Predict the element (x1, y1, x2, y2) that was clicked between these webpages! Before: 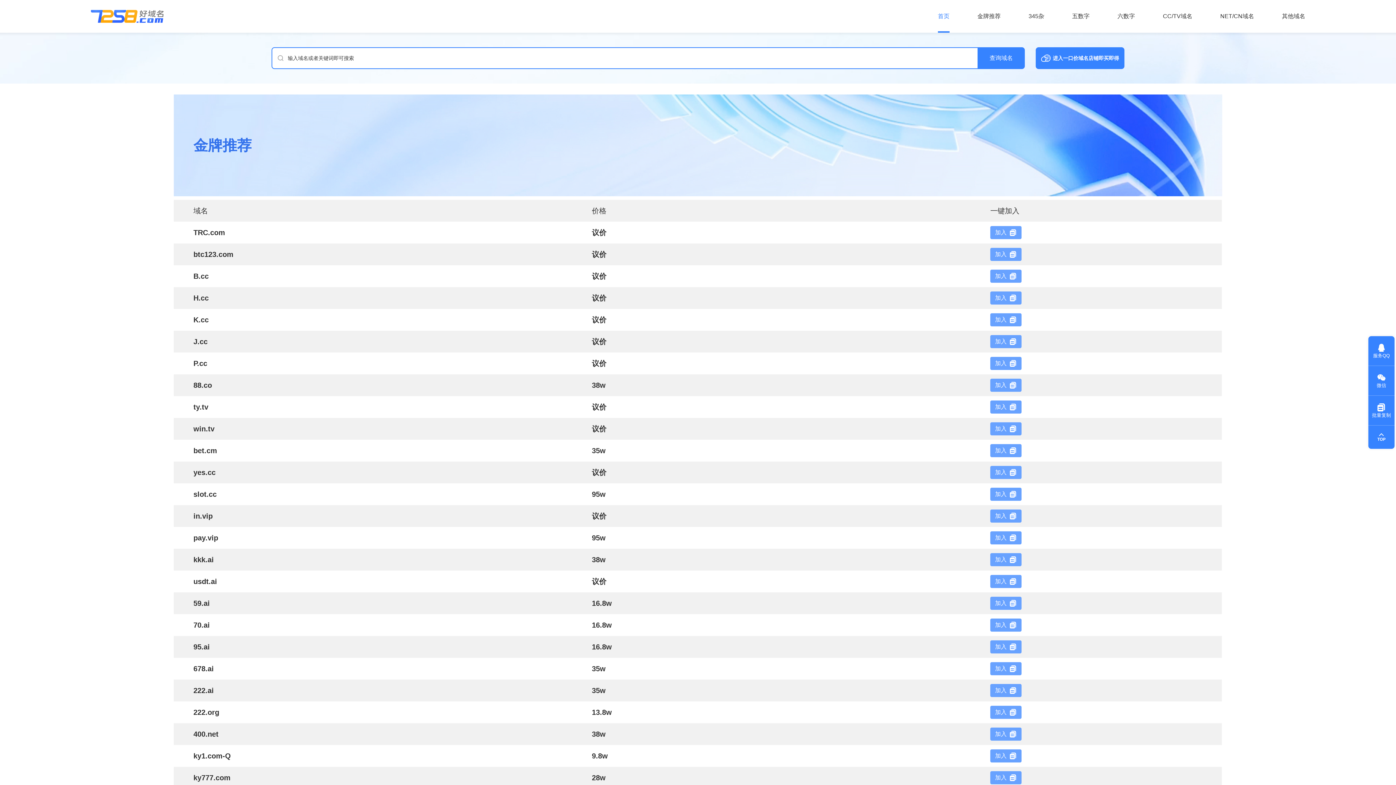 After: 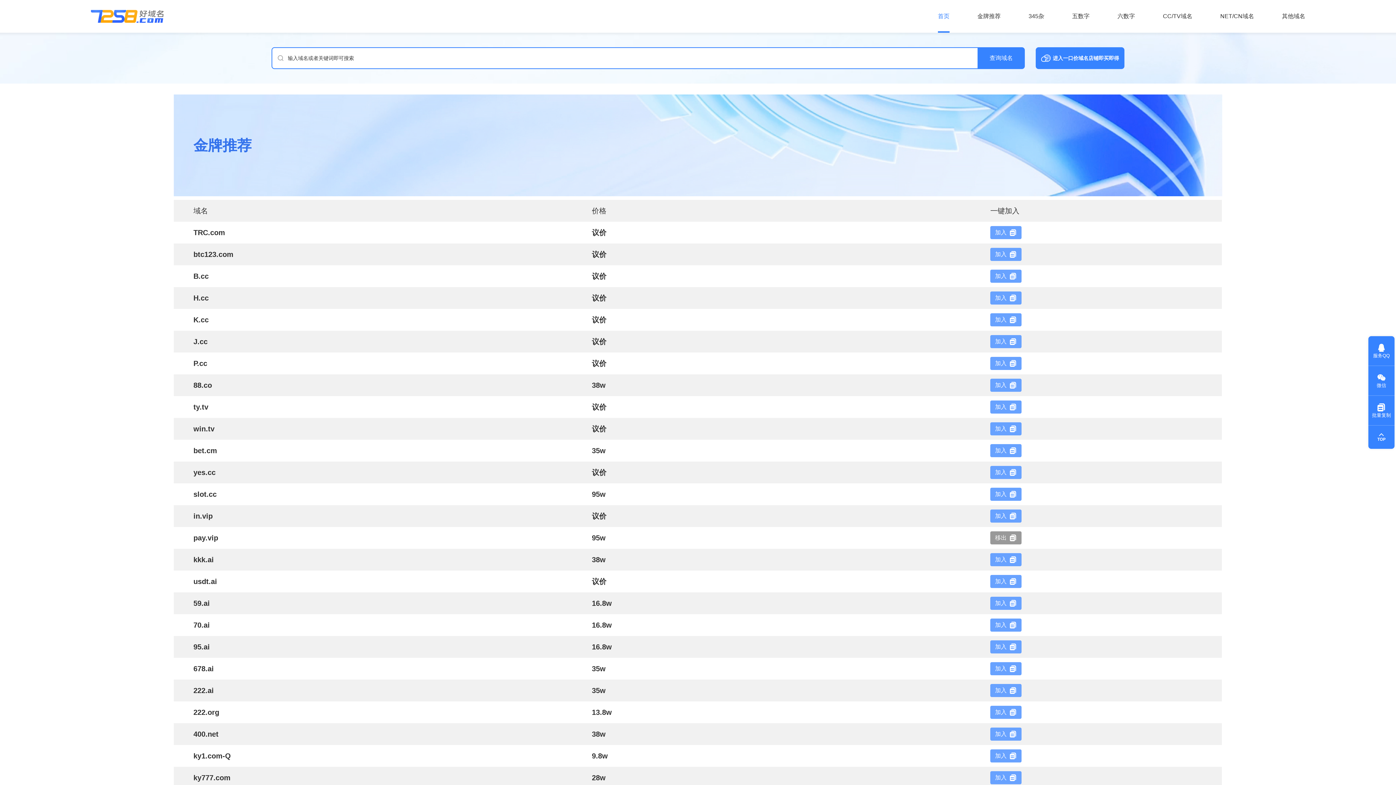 Action: bbox: (990, 531, 1021, 544) label: 加入